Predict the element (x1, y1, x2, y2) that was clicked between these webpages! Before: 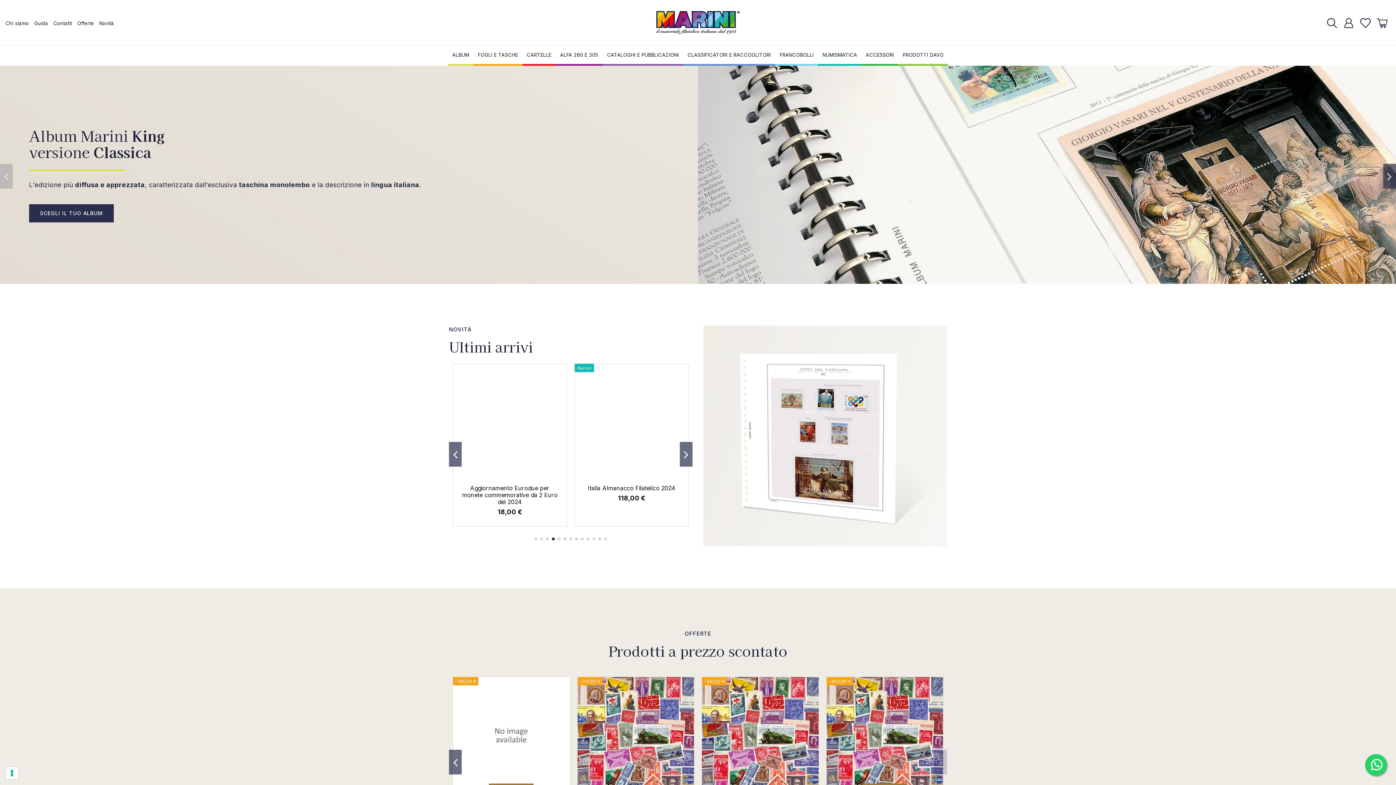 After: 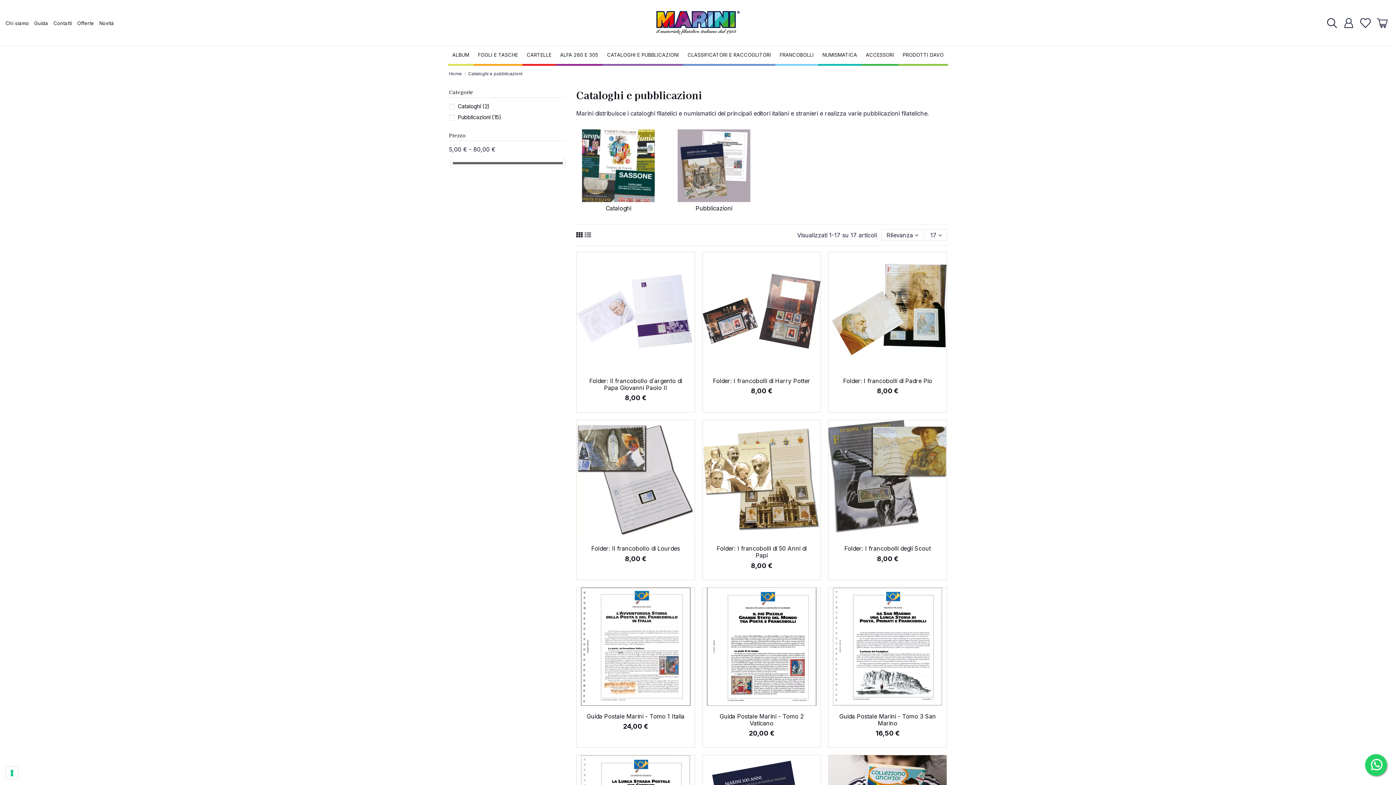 Action: bbox: (602, 45, 683, 65) label: CATALOGHI E PUBBLICAZIONI